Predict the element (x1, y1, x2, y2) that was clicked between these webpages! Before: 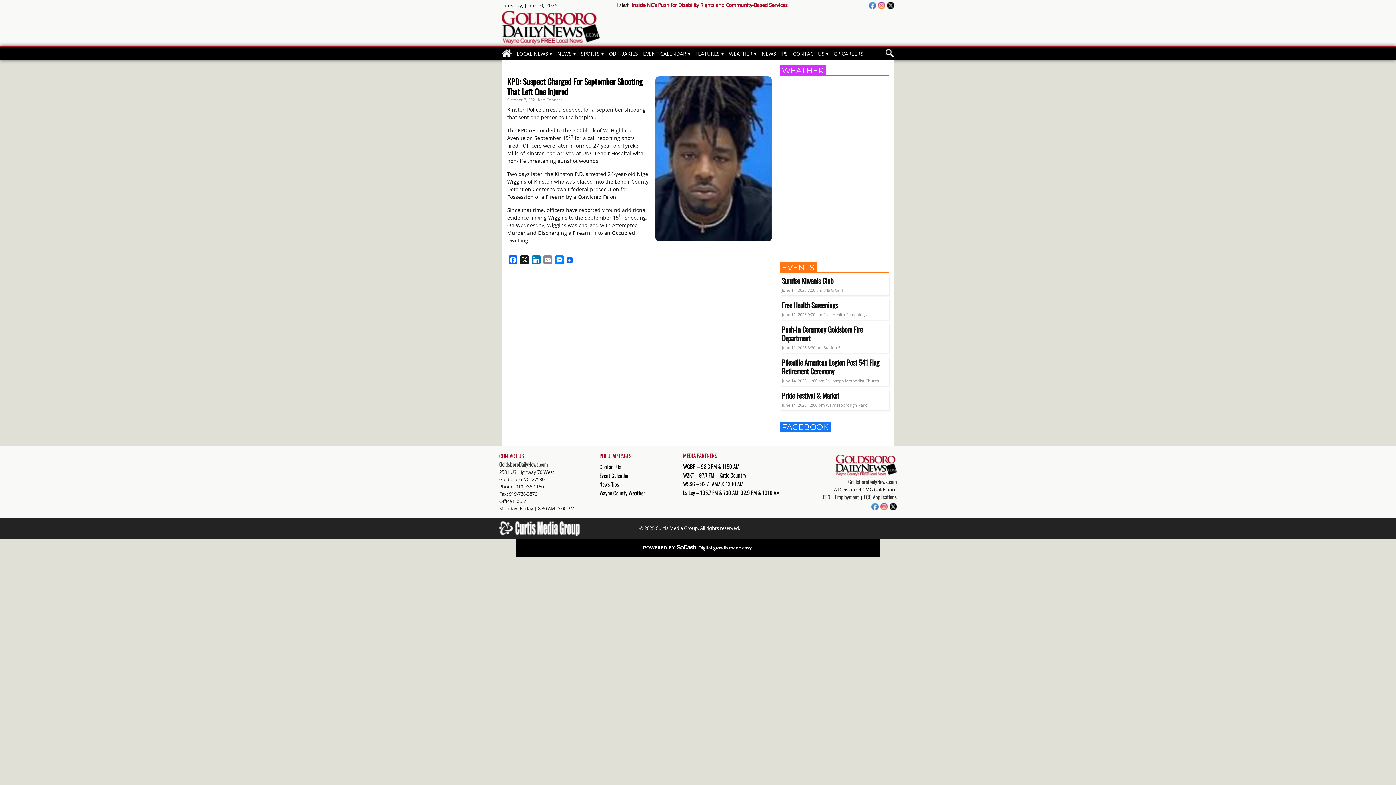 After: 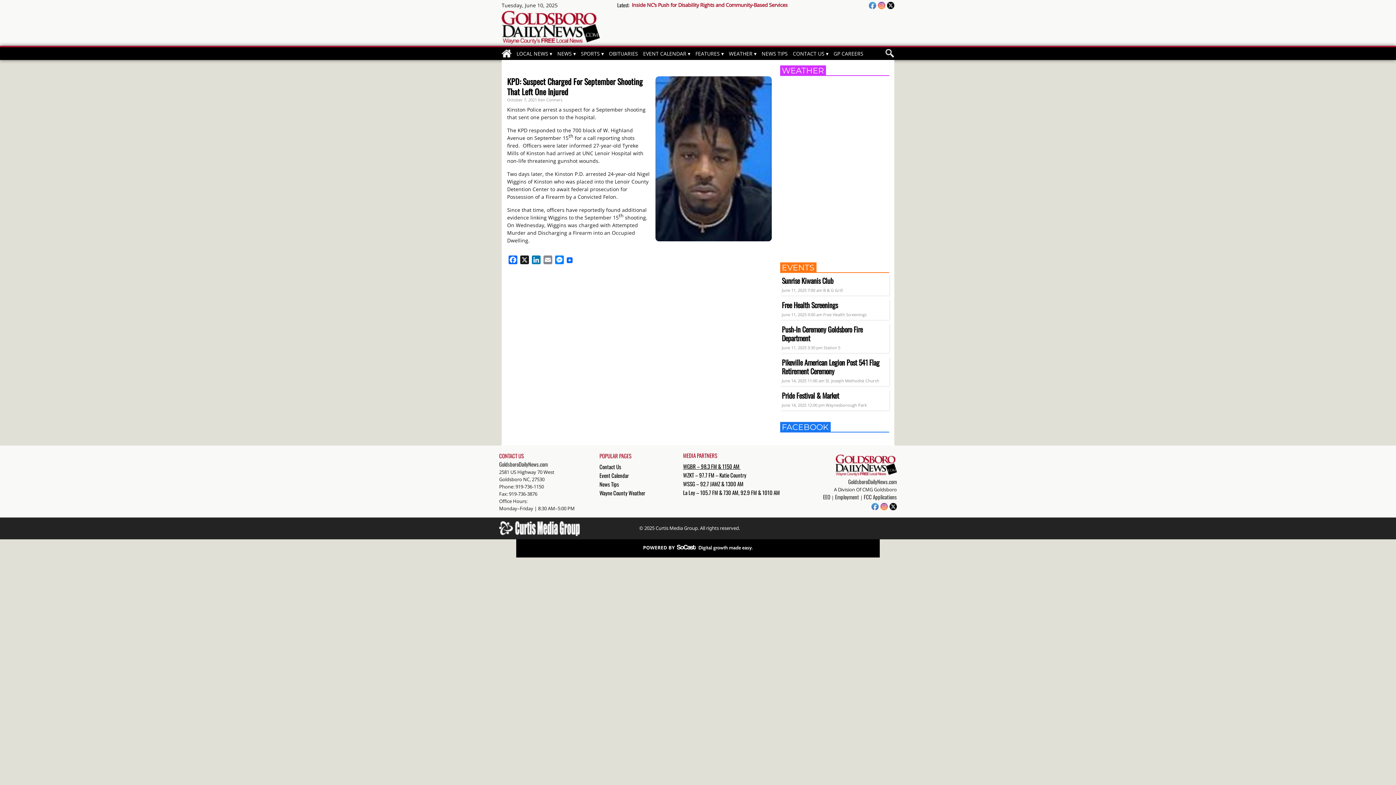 Action: label: WGBR – 98.3 FM & 1150 AM  bbox: (683, 462, 740, 470)